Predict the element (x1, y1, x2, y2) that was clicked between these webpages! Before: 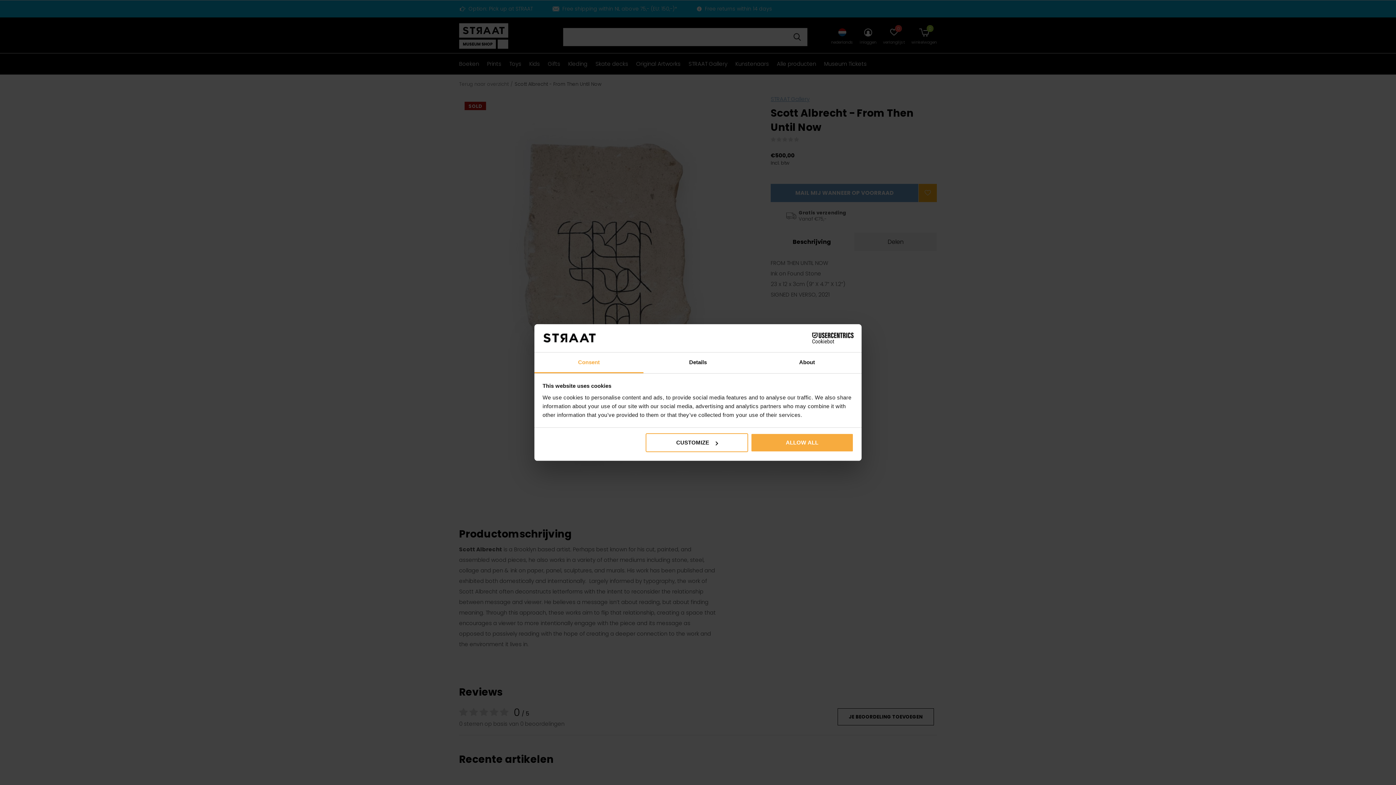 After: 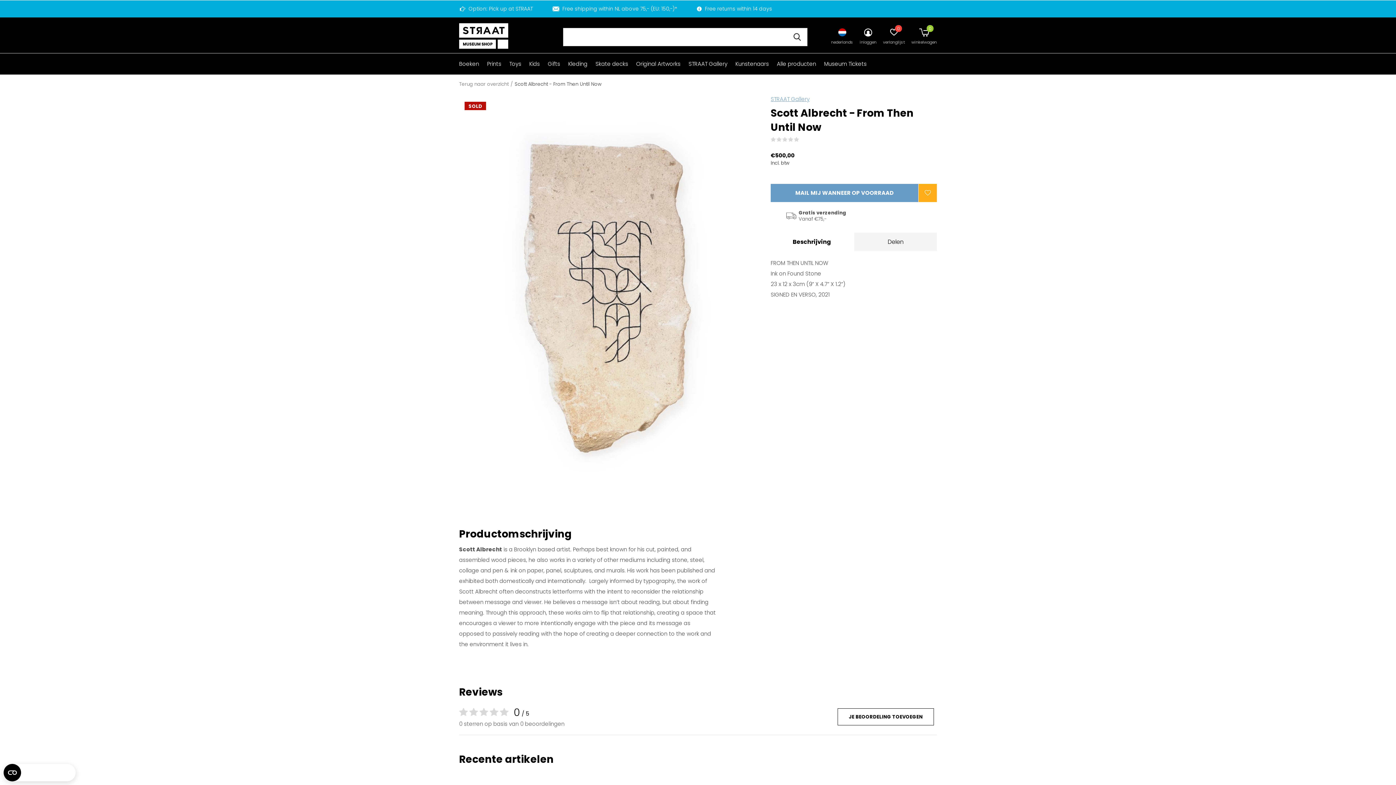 Action: bbox: (751, 433, 853, 452) label: ALLOW ALL